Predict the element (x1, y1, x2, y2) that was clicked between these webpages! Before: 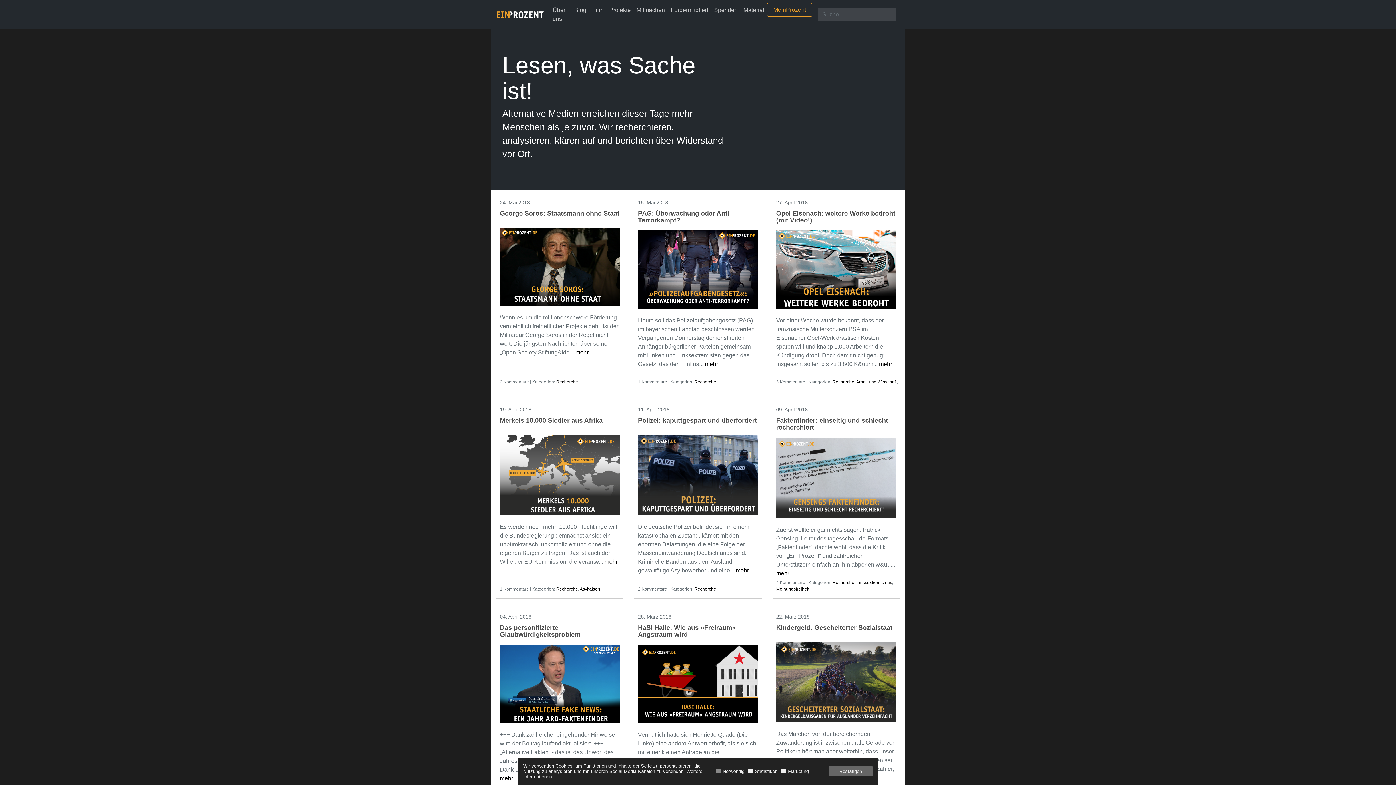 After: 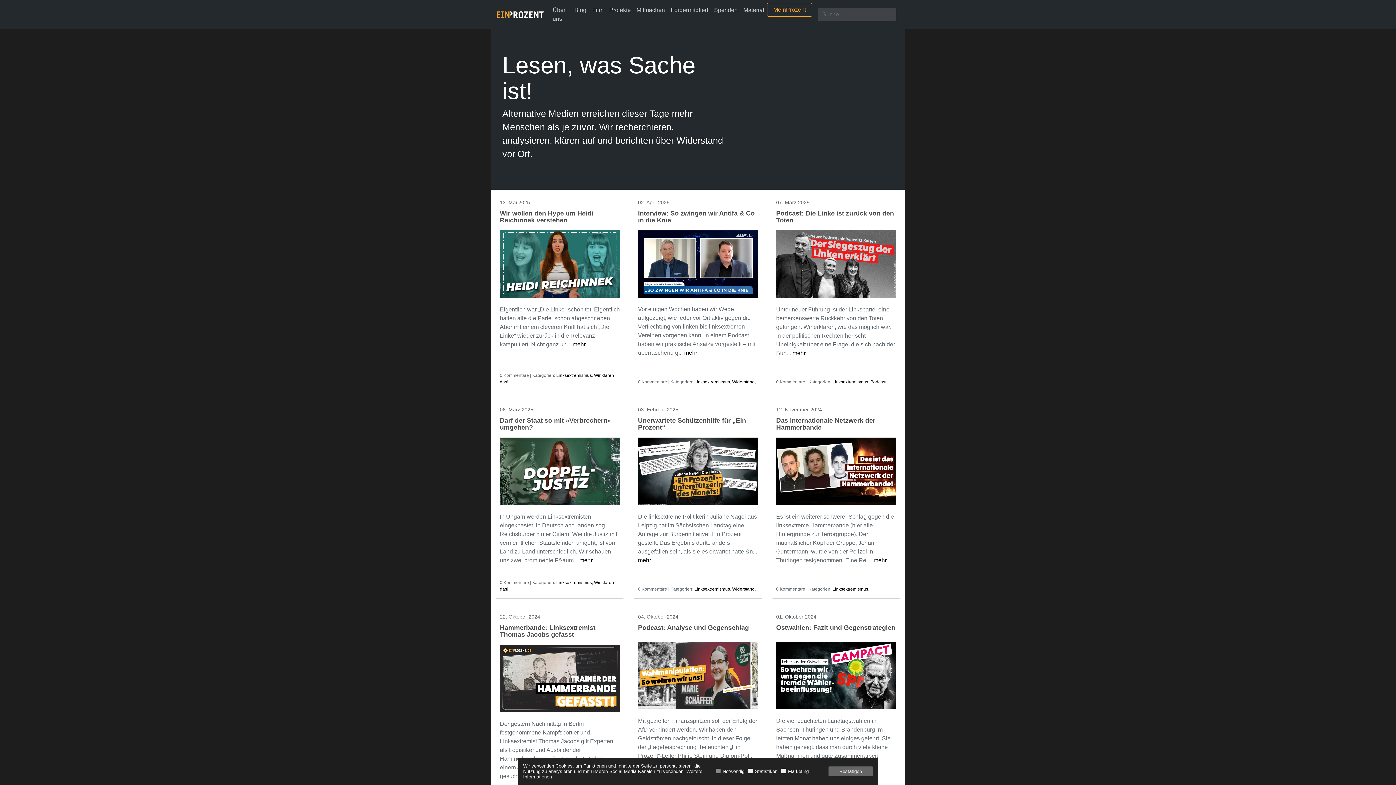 Action: label: Linksextremismus bbox: (856, 580, 892, 585)